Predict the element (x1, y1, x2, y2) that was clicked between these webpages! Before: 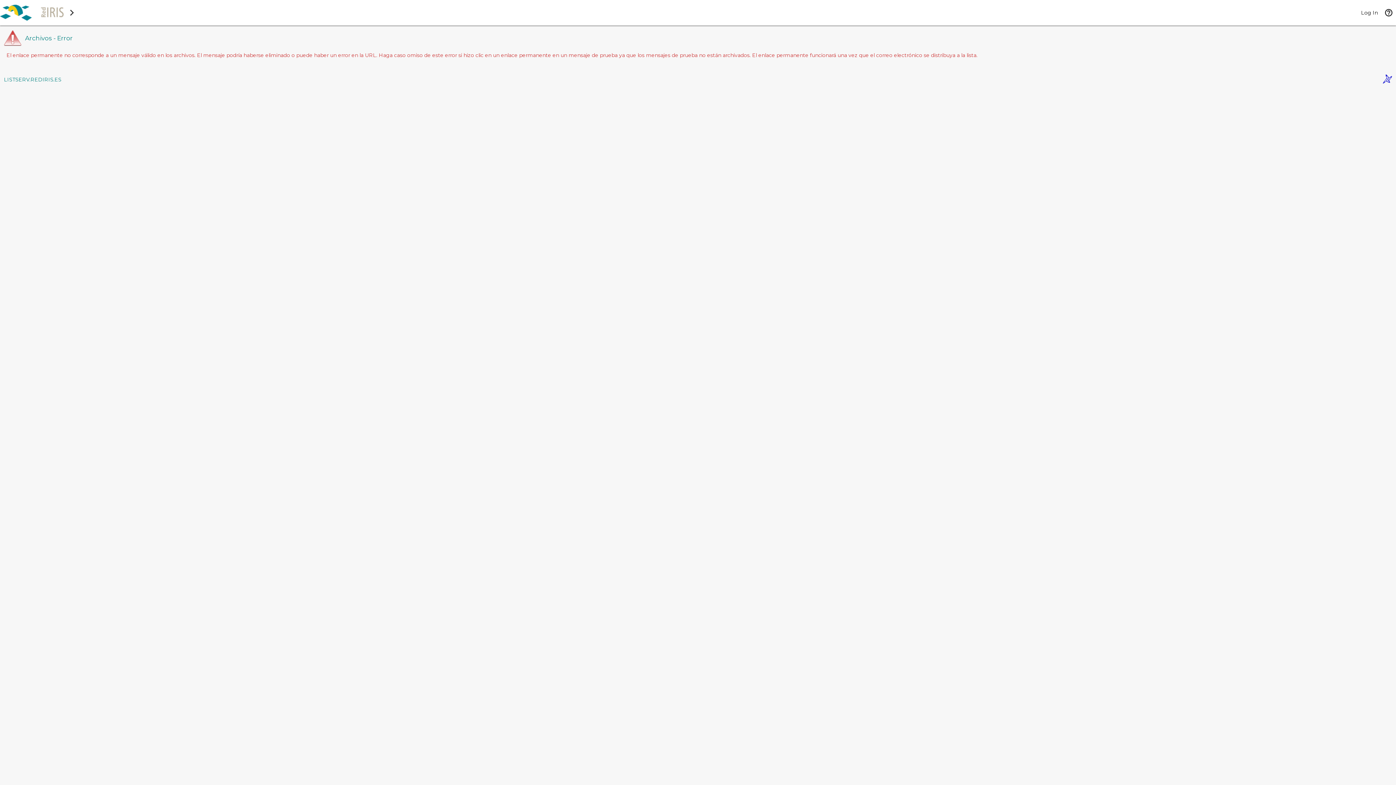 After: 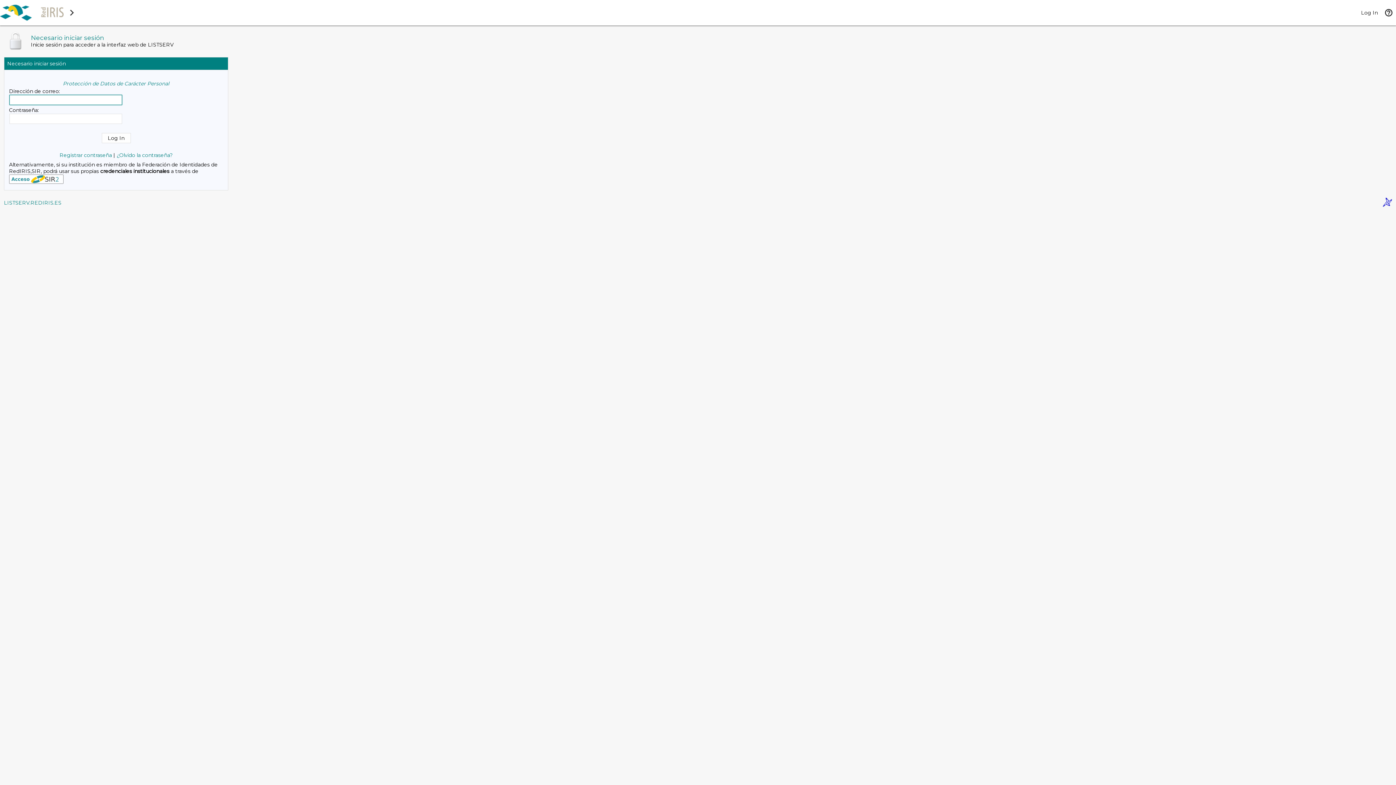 Action: label: Log In bbox: (1361, 9, 1378, 16)